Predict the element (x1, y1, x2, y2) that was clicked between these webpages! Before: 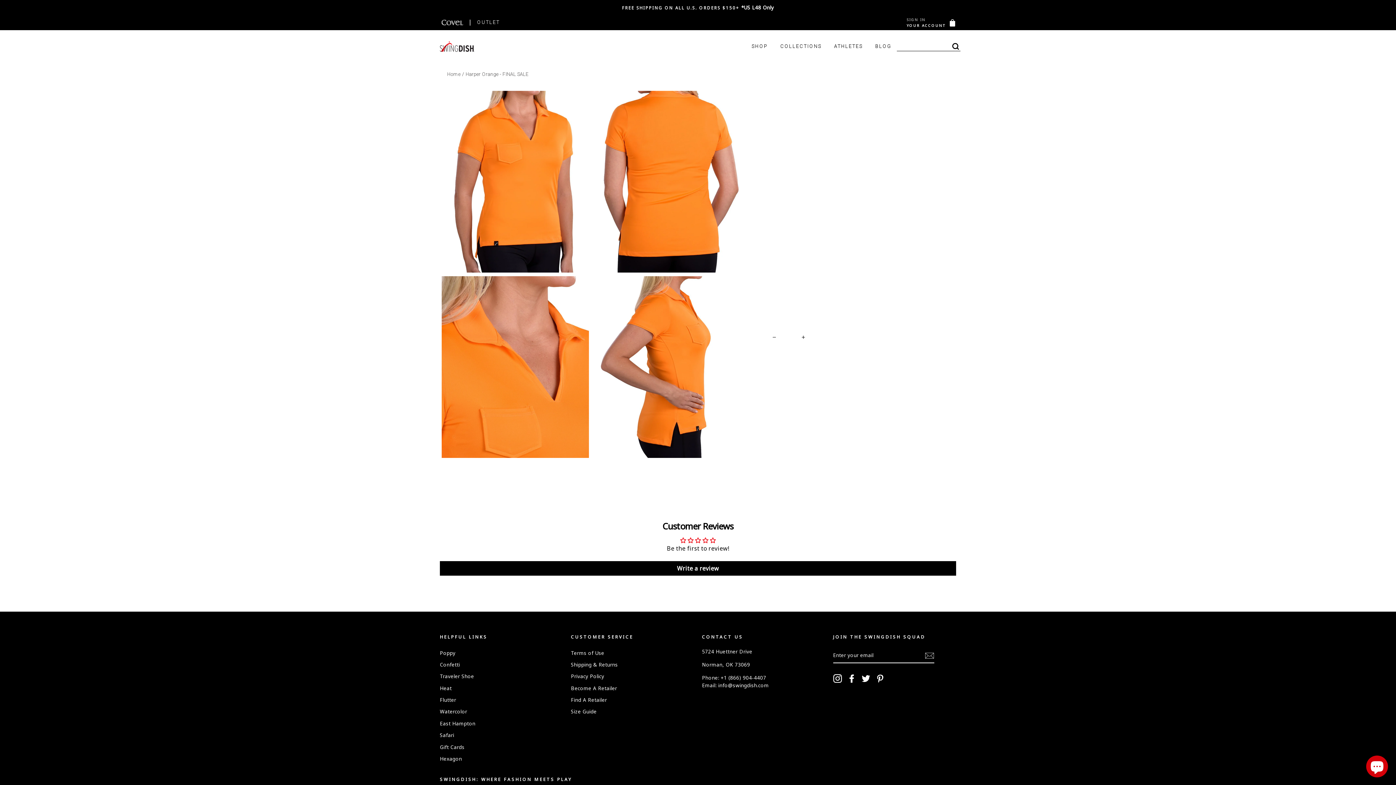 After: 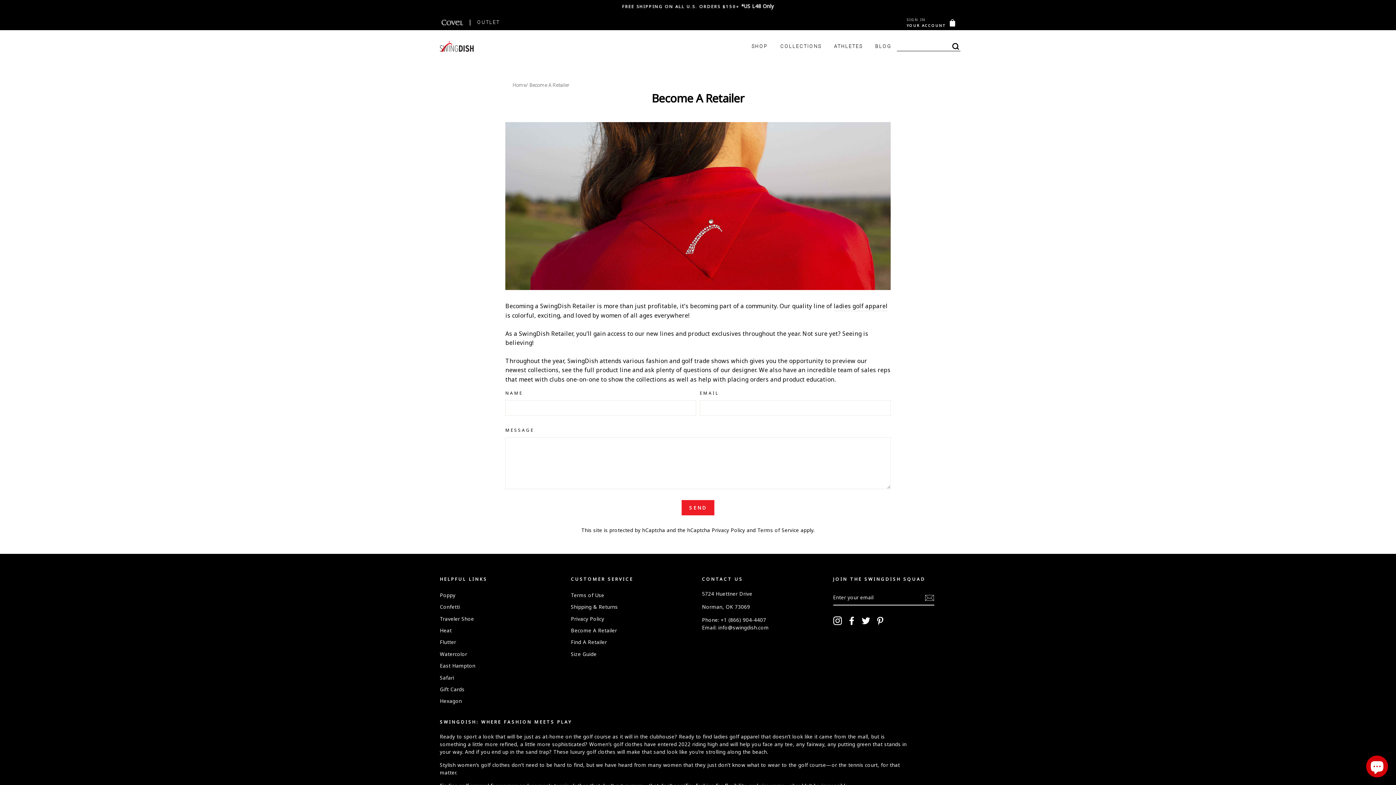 Action: bbox: (571, 683, 617, 693) label: Become A Retailer